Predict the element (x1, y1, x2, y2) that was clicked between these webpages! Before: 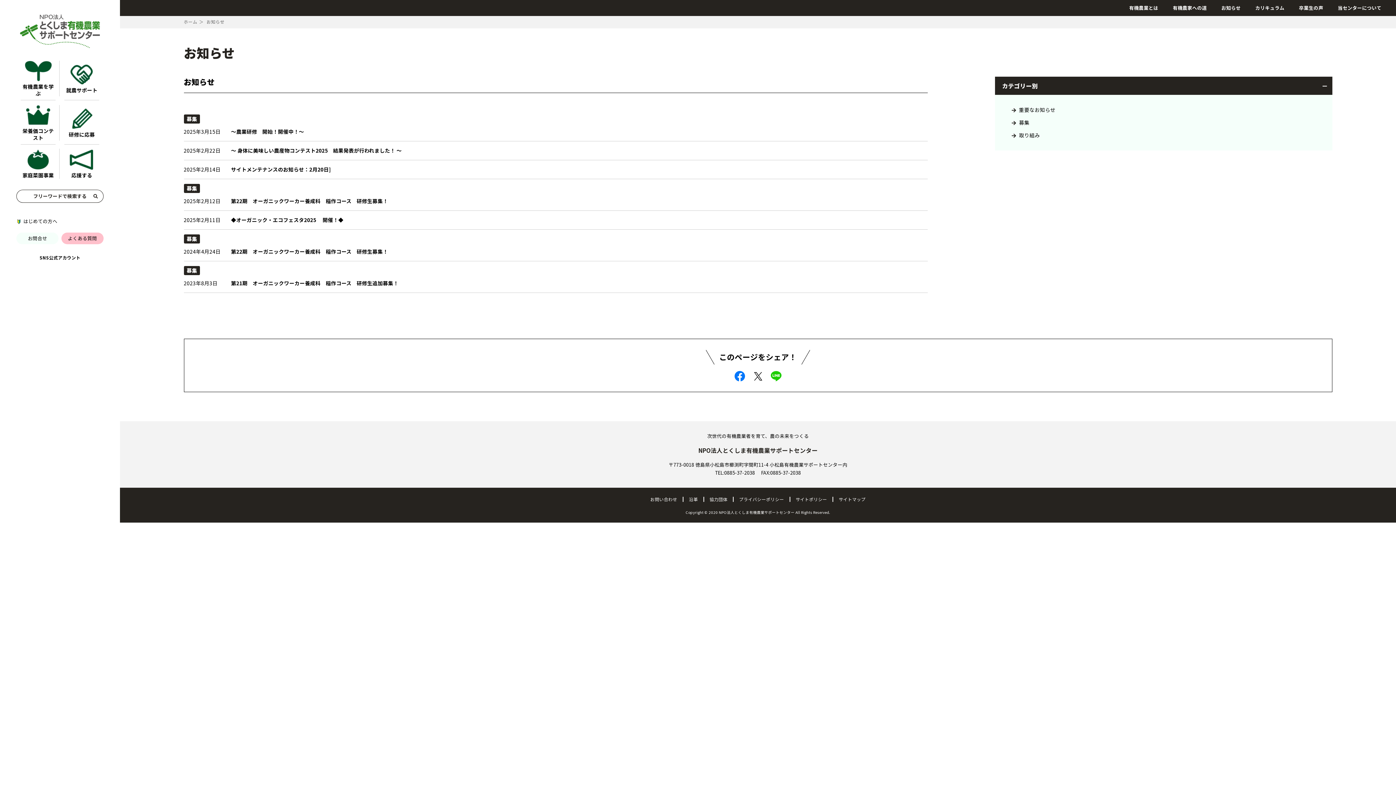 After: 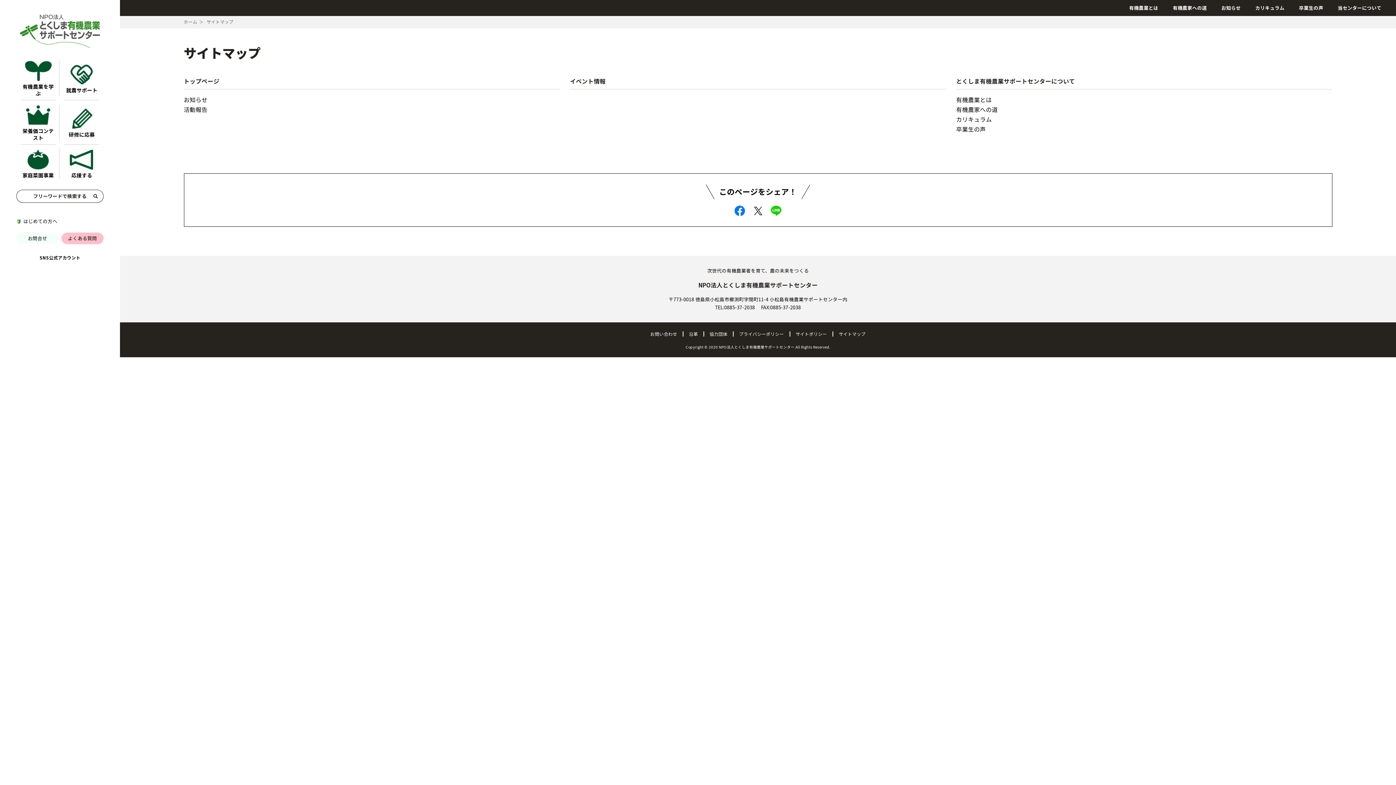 Action: bbox: (833, 496, 871, 502) label: サイトマップ